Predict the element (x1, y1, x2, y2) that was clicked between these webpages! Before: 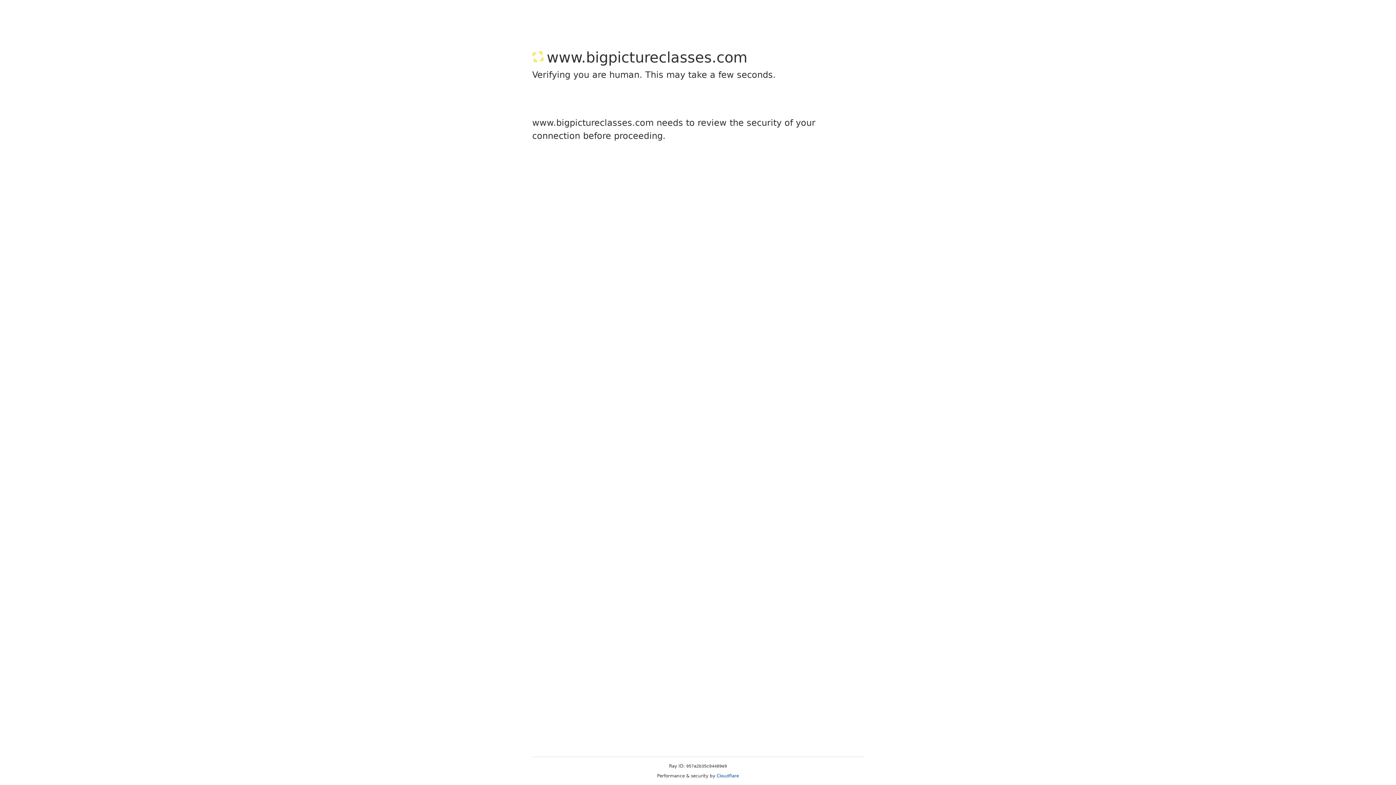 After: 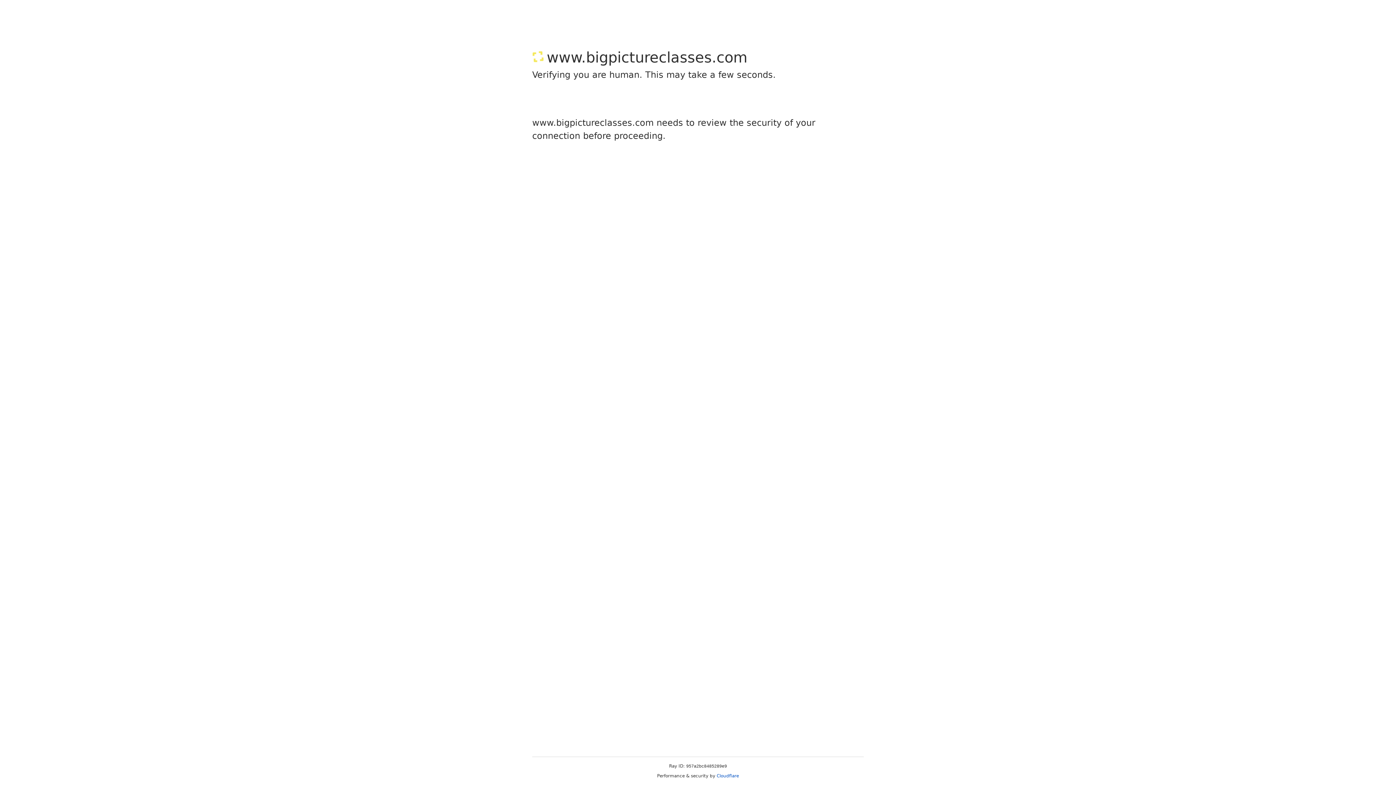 Action: label: Cloudflare bbox: (716, 773, 739, 778)